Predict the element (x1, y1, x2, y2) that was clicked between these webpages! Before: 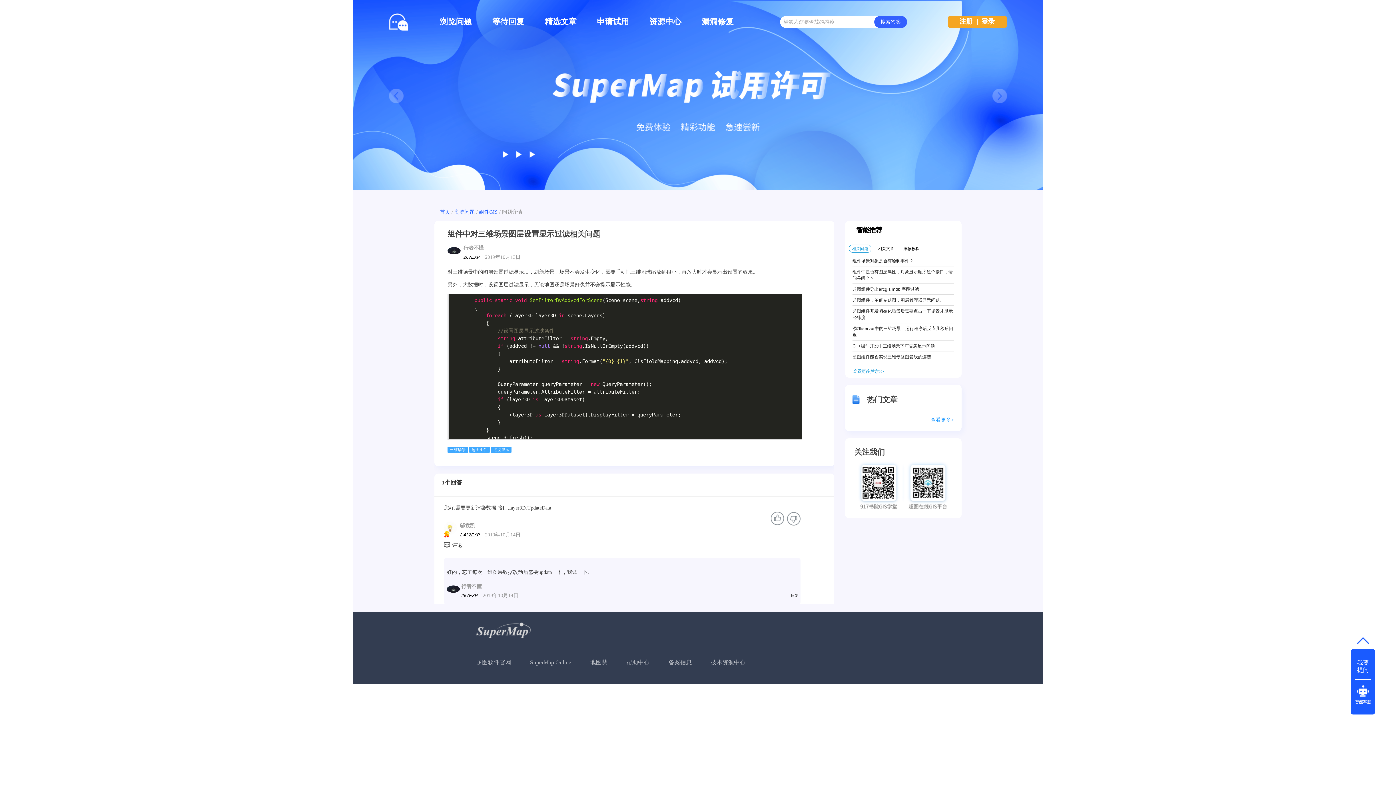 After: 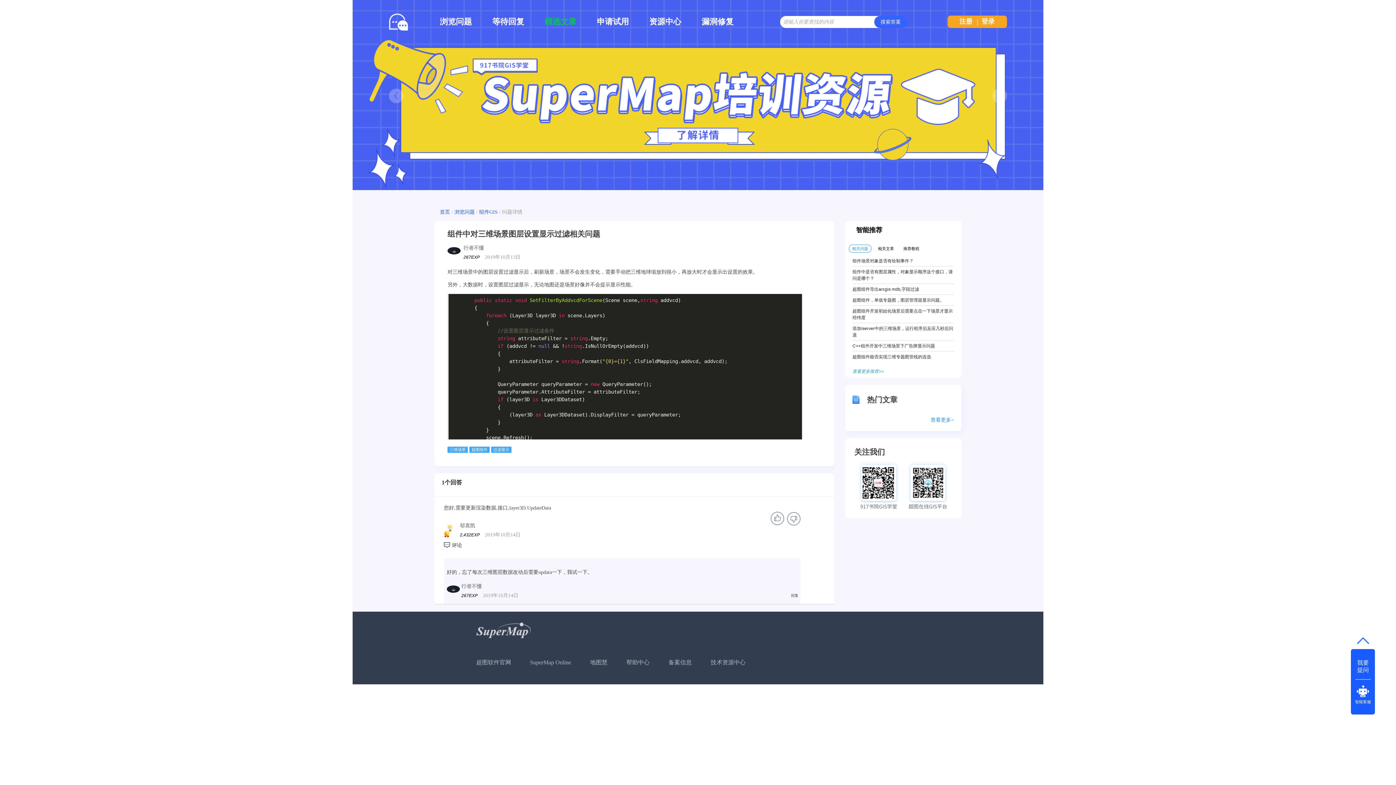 Action: bbox: (534, 7, 586, 35) label: 精选文章